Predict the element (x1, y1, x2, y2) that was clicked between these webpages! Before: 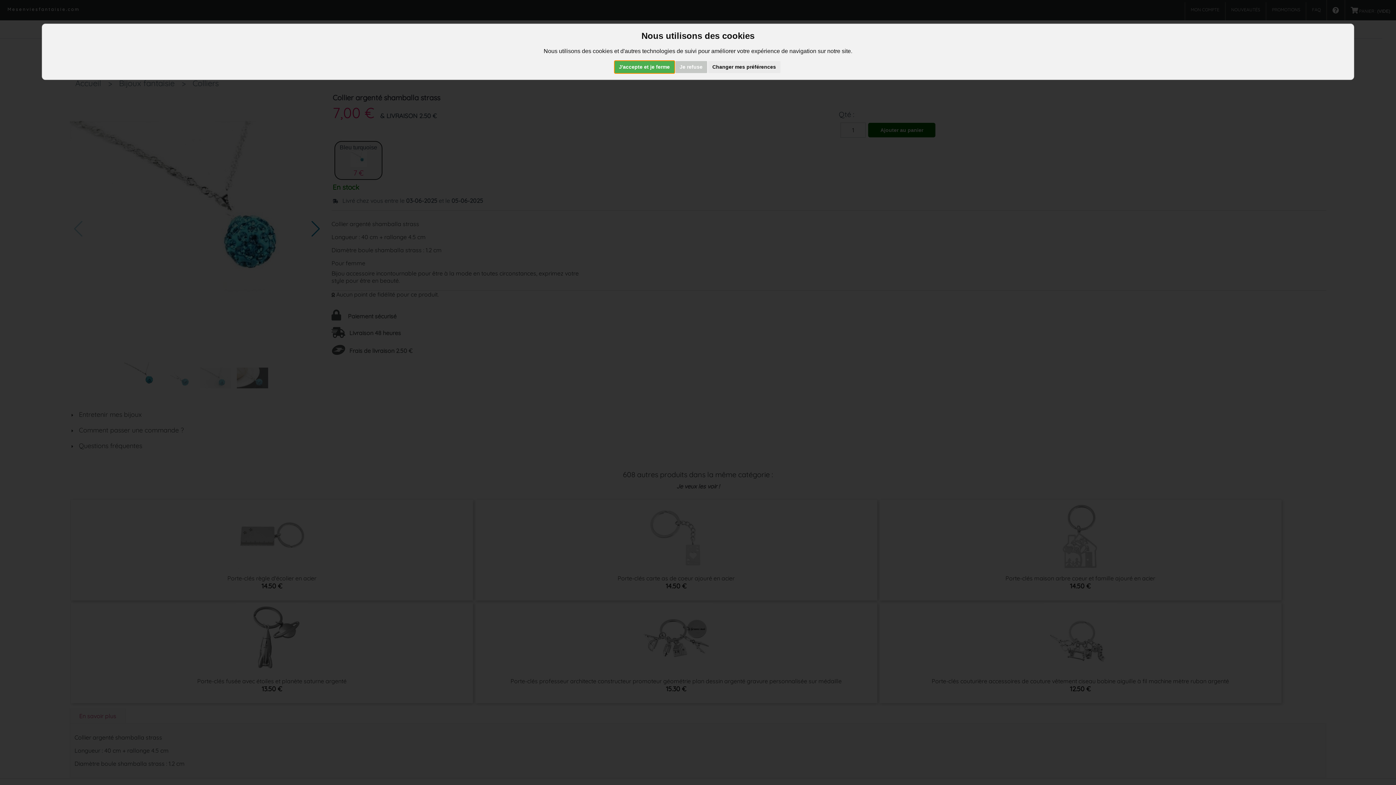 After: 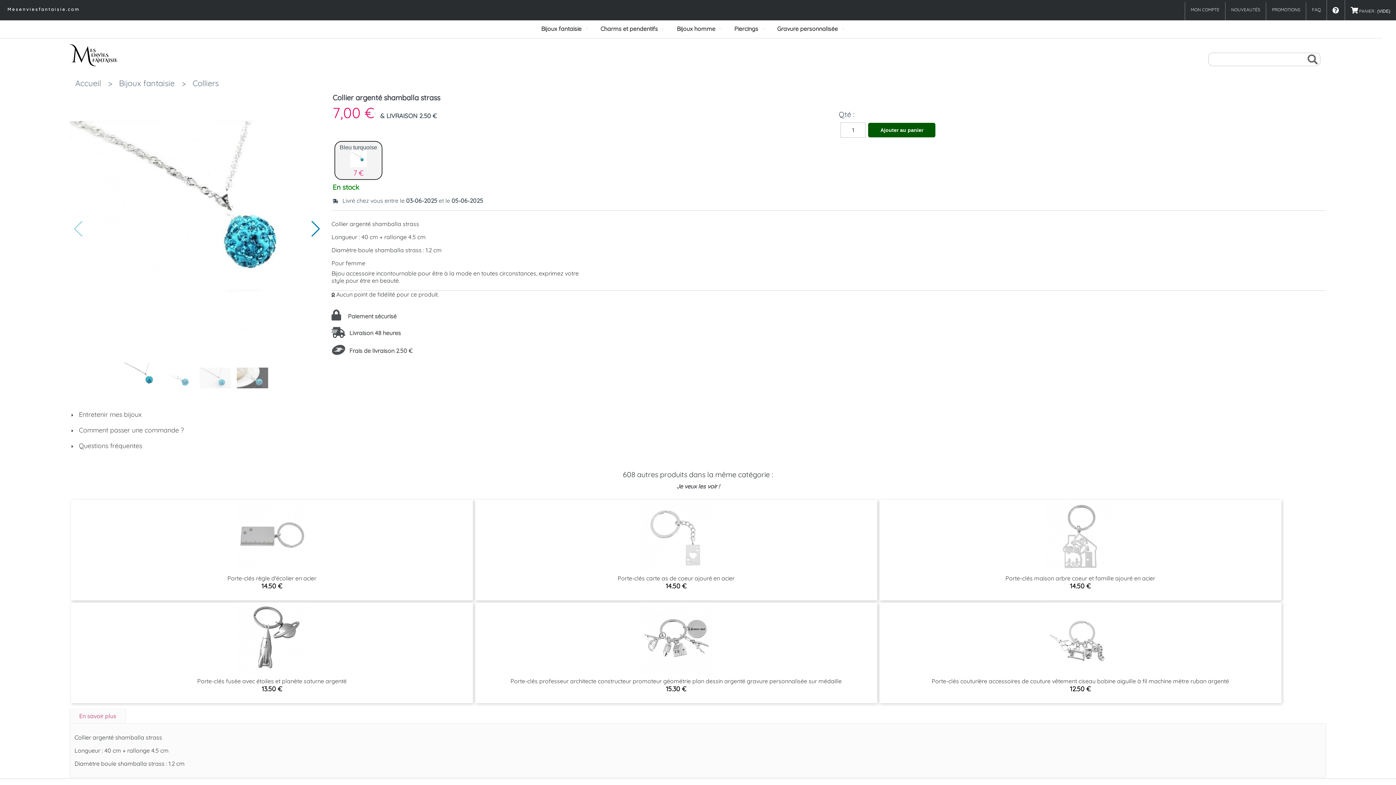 Action: label: Je refuse bbox: (675, 61, 707, 73)